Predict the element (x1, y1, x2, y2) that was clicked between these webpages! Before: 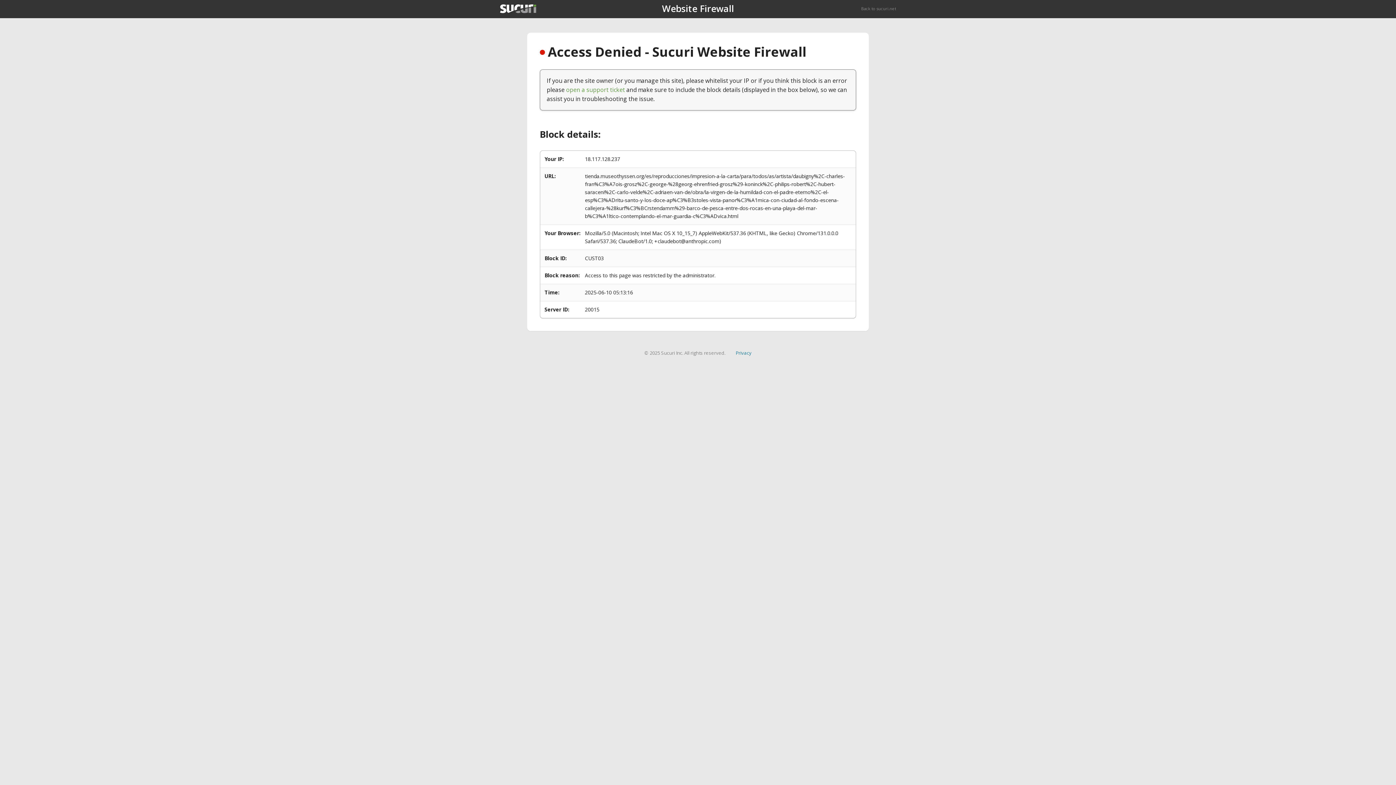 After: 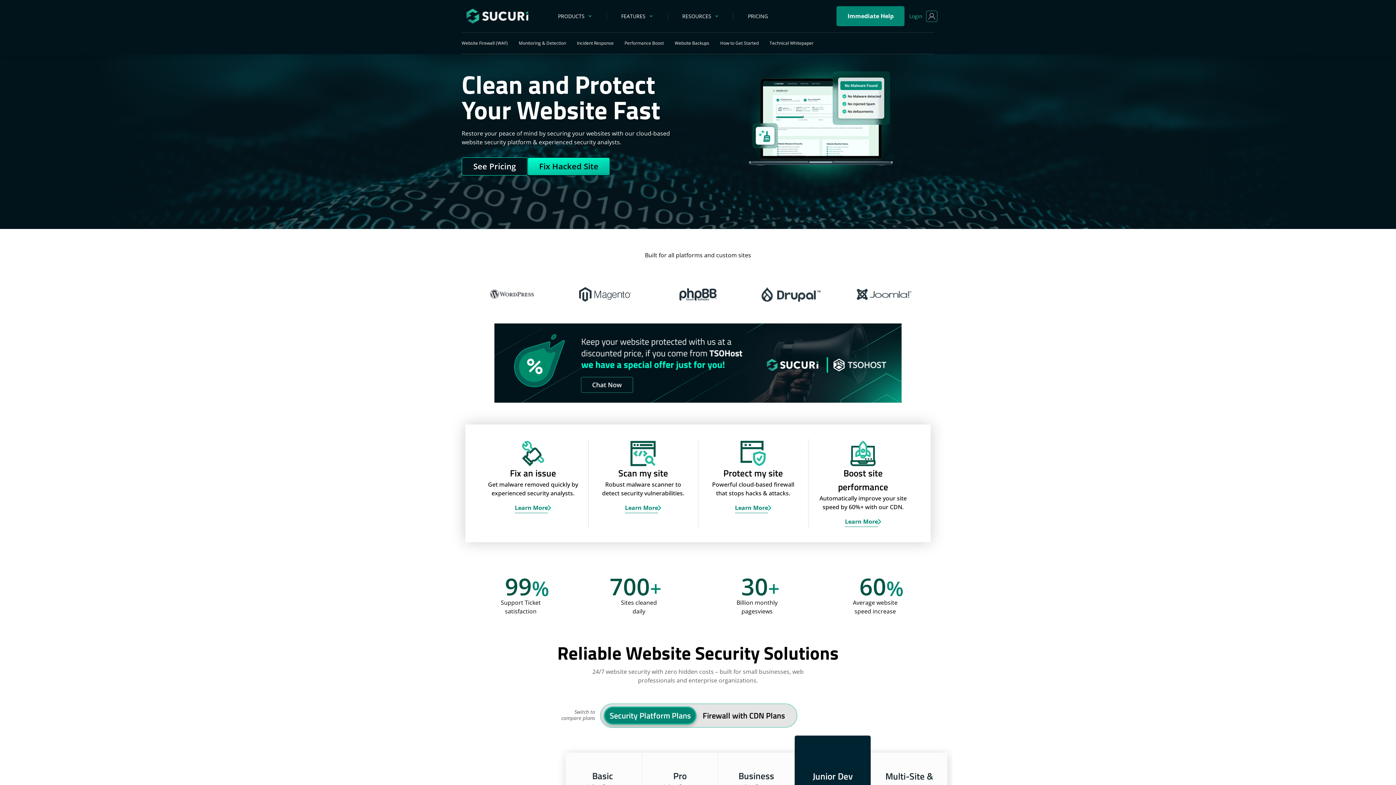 Action: bbox: (861, 5, 896, 11) label: Back to sucuri.net